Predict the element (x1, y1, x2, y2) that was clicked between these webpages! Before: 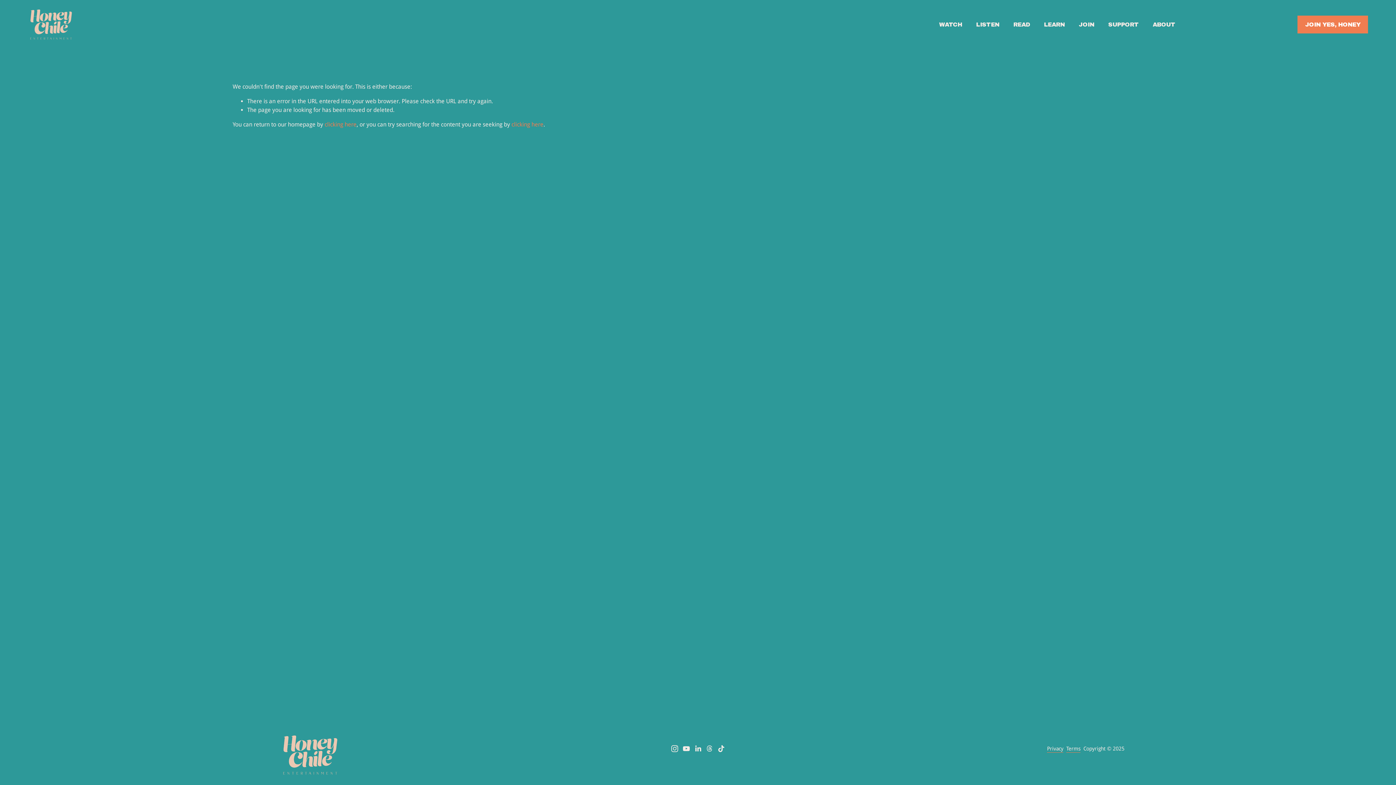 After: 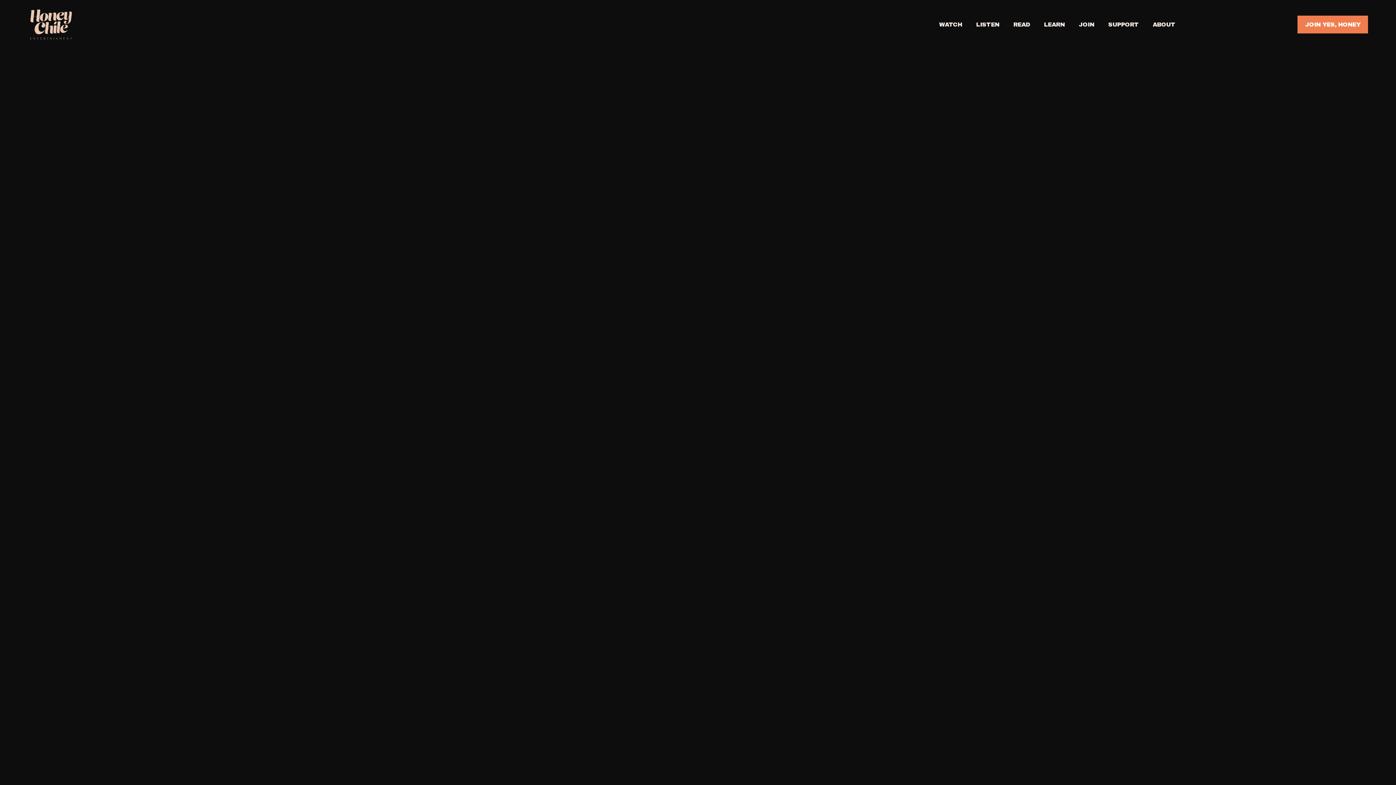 Action: bbox: (27, 1, 74, 47)